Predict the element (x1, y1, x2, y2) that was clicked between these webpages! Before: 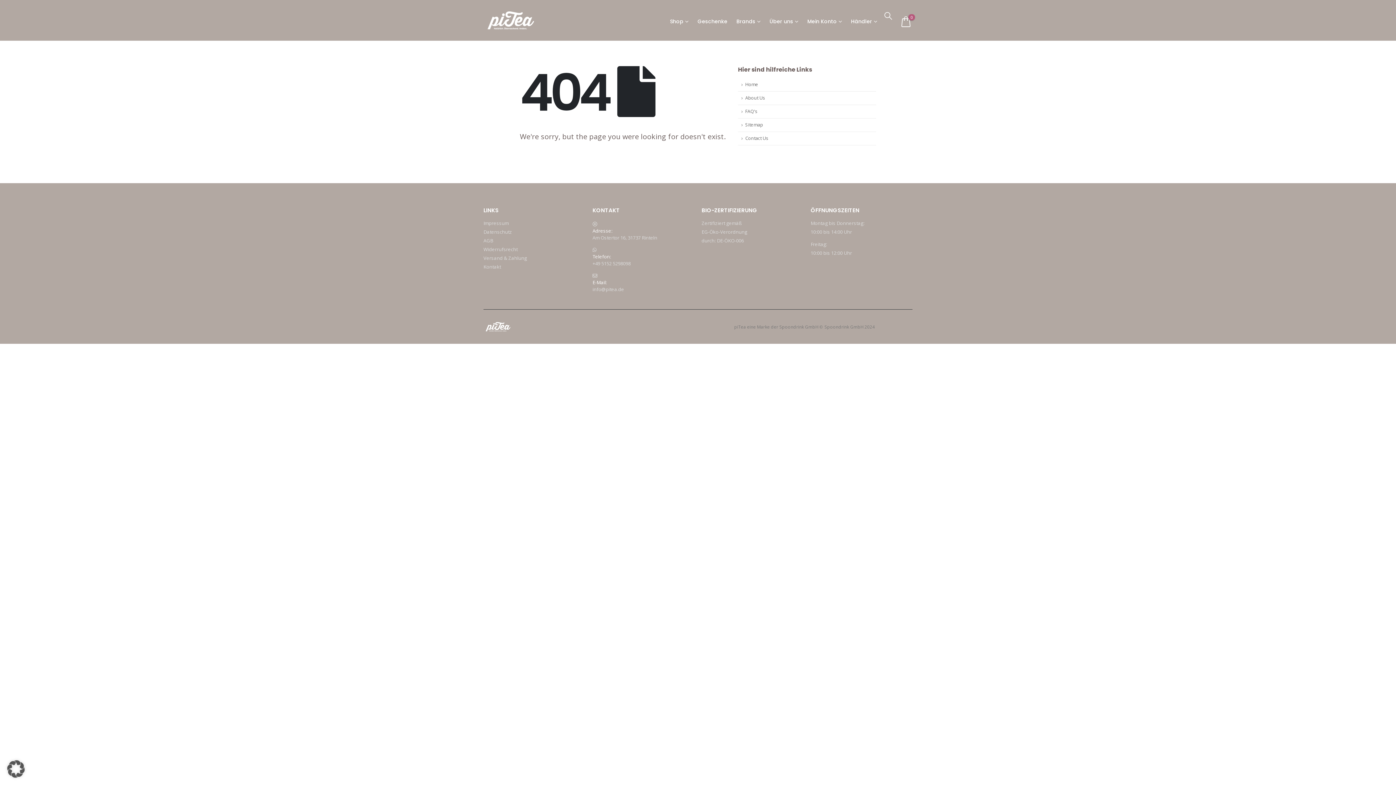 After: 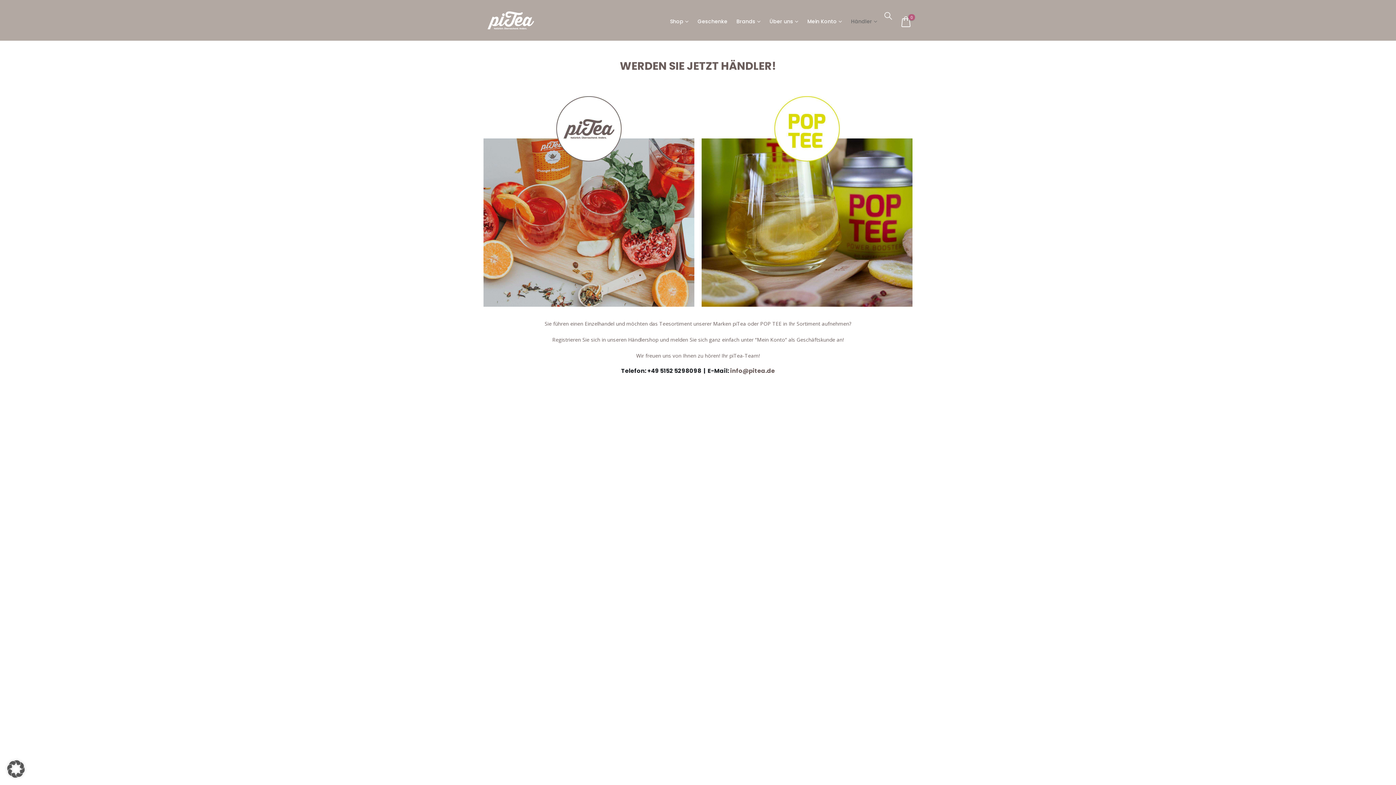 Action: bbox: (851, 11, 877, 32) label: Händler